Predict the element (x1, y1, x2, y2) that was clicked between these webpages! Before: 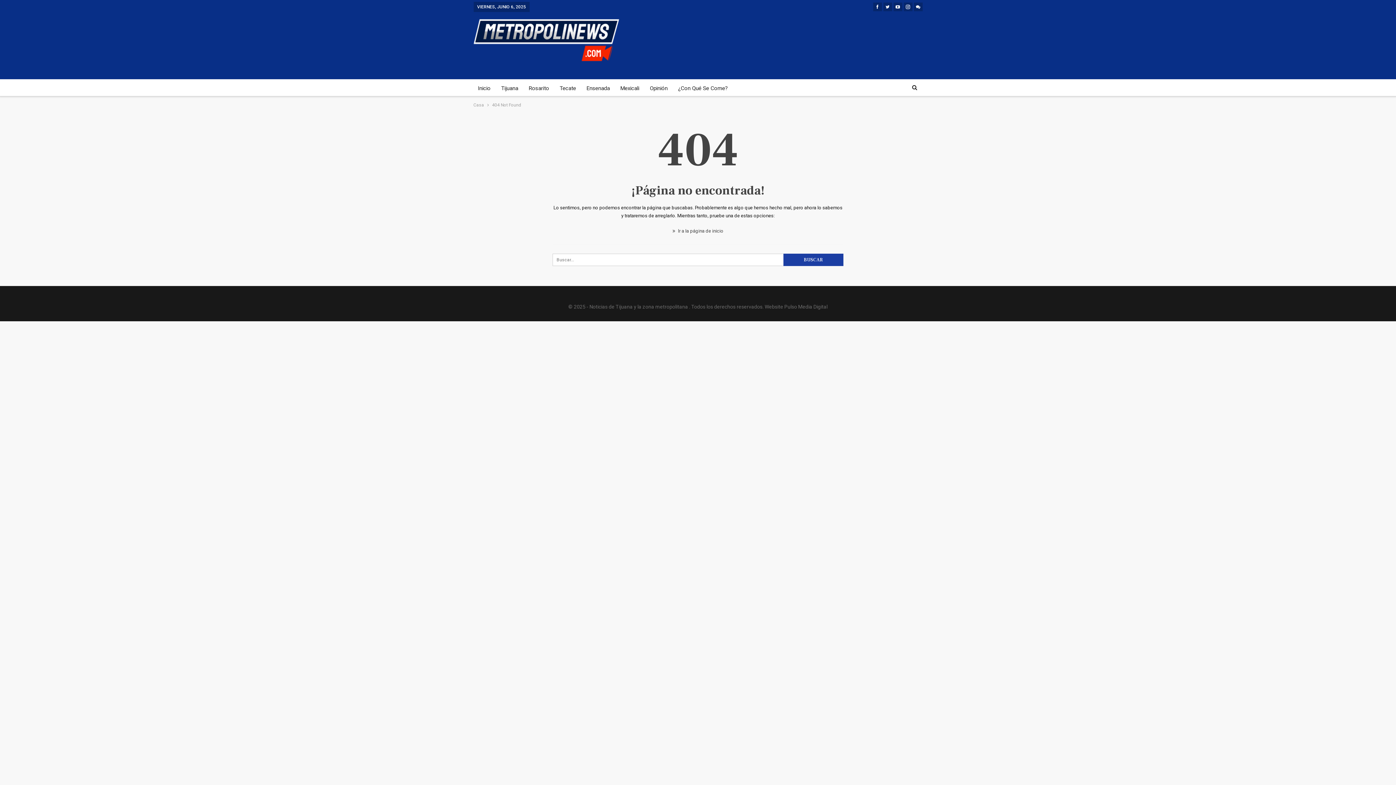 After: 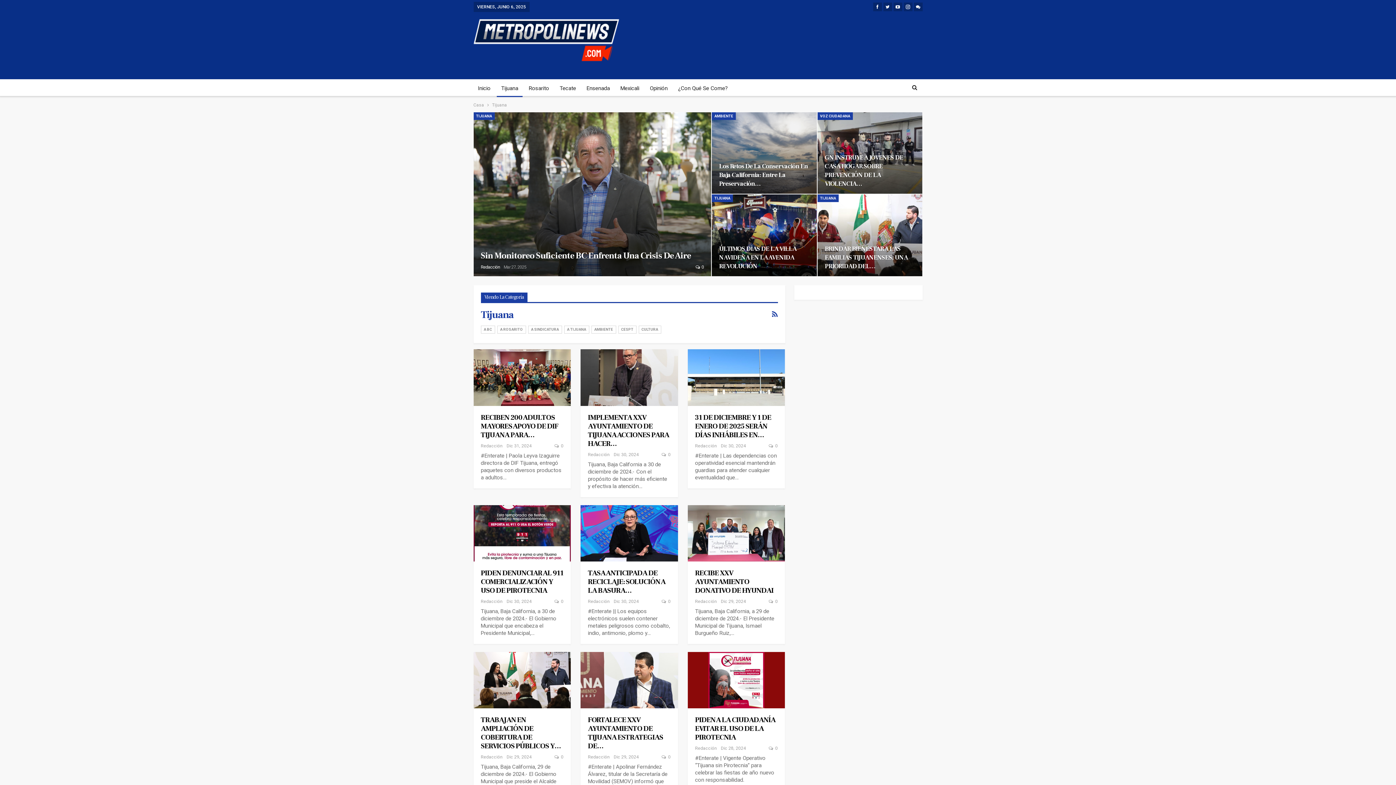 Action: bbox: (496, 79, 522, 97) label: Tijuana